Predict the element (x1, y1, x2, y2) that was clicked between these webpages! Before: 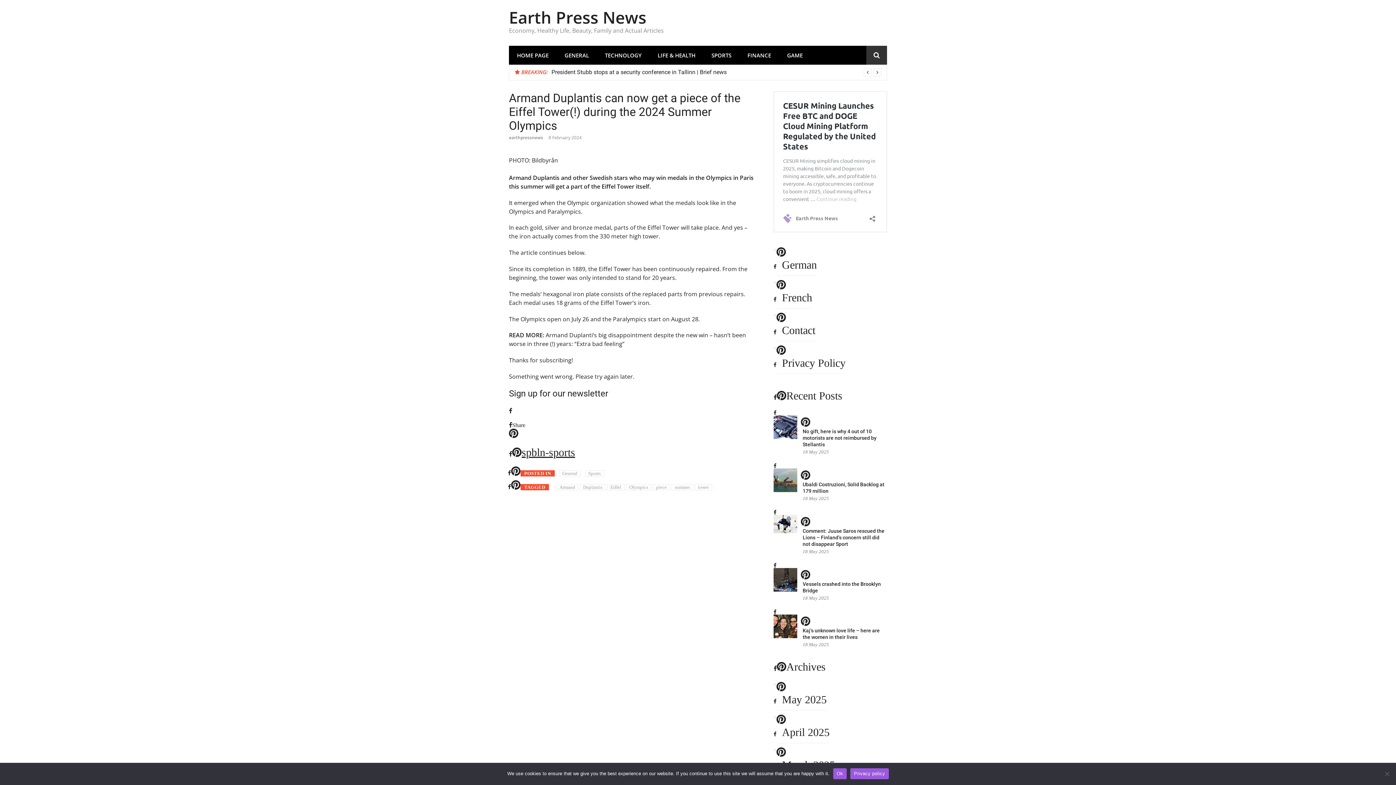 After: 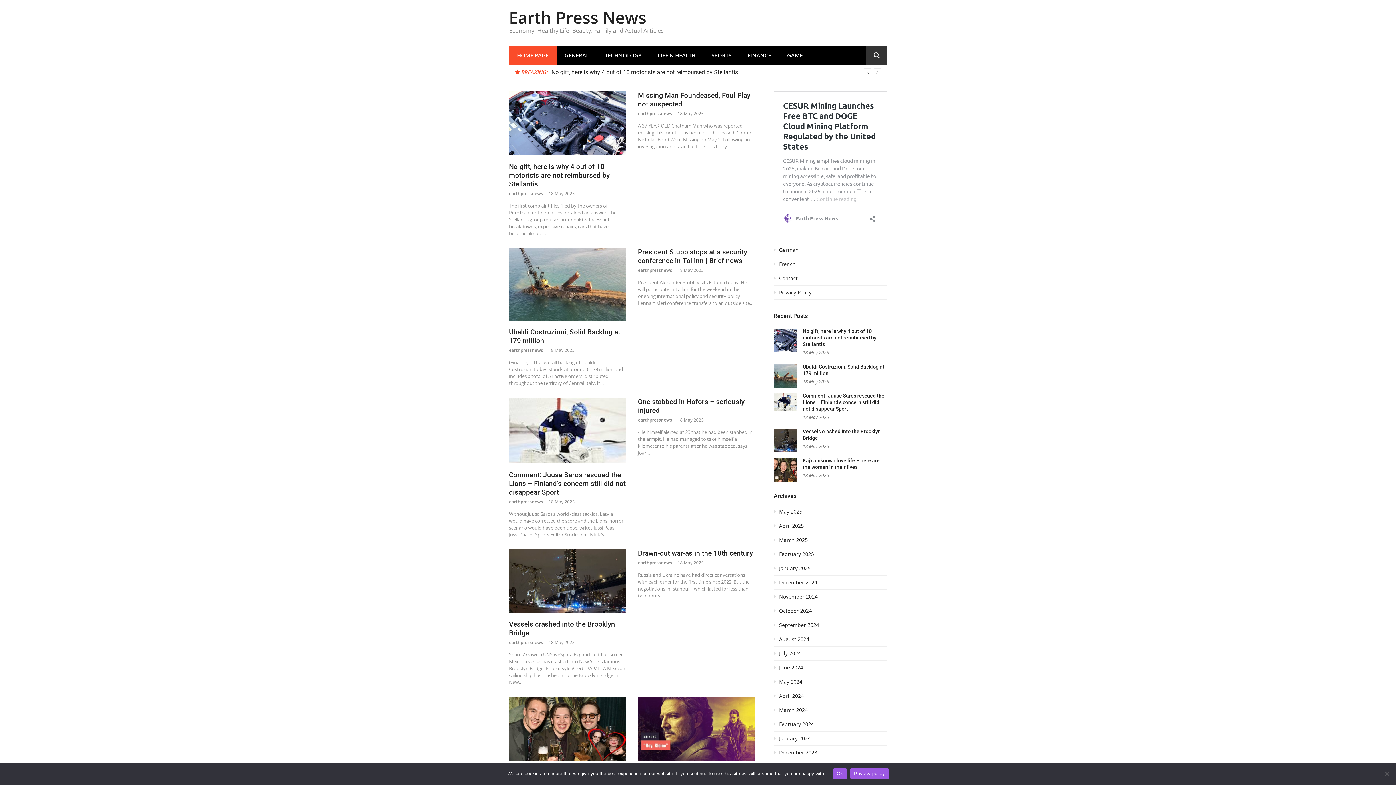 Action: label: spbln-sports bbox: (521, 446, 575, 458)